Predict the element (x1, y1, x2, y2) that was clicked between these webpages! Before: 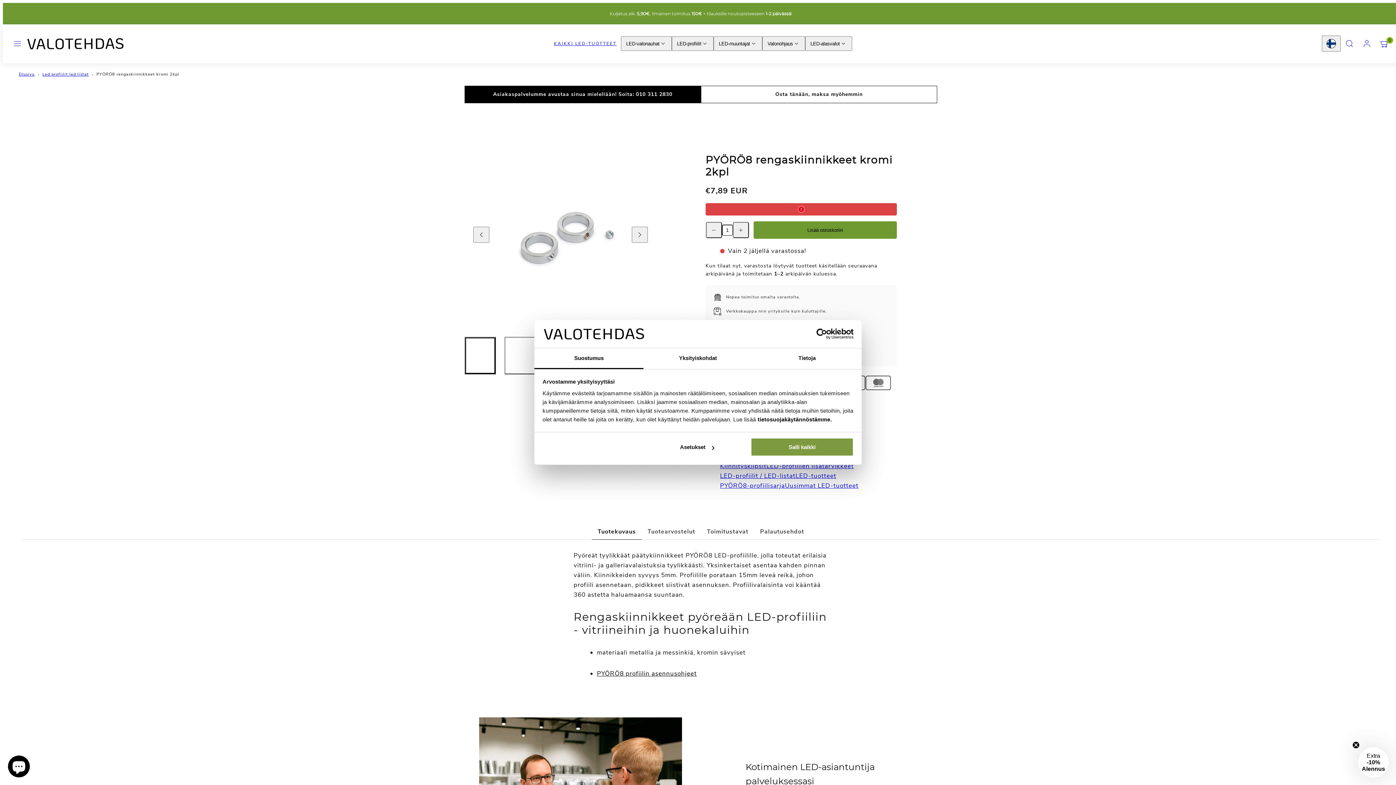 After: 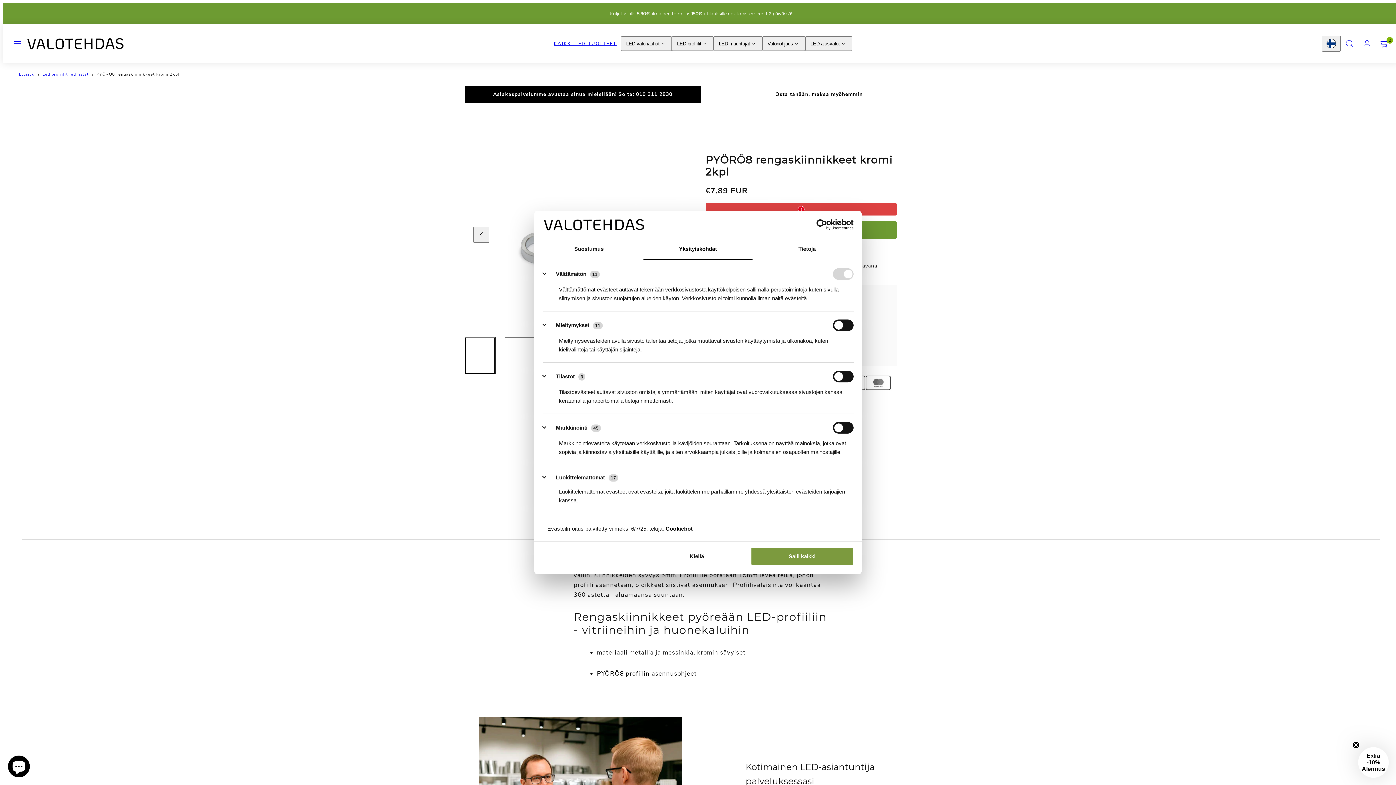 Action: bbox: (643, 348, 752, 369) label: Yksityiskohdat